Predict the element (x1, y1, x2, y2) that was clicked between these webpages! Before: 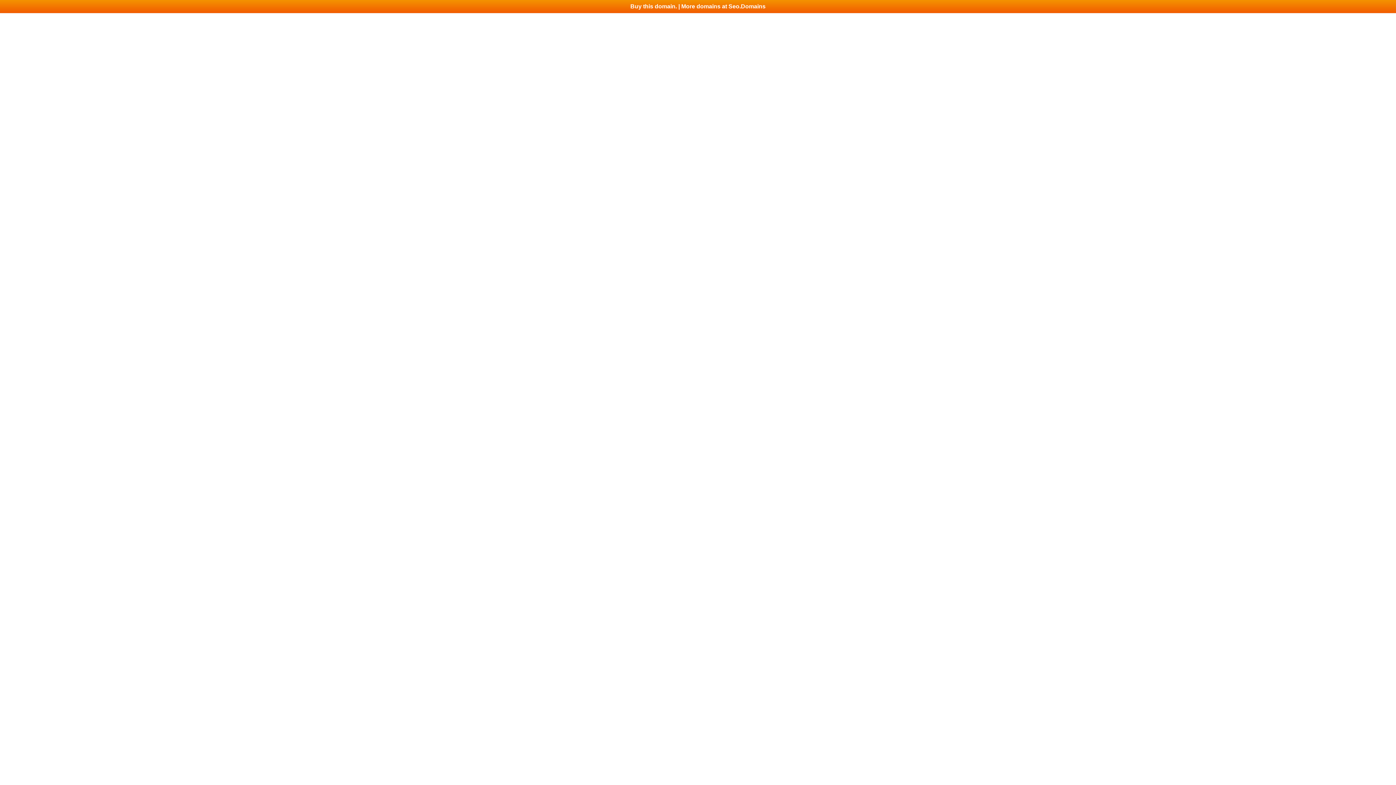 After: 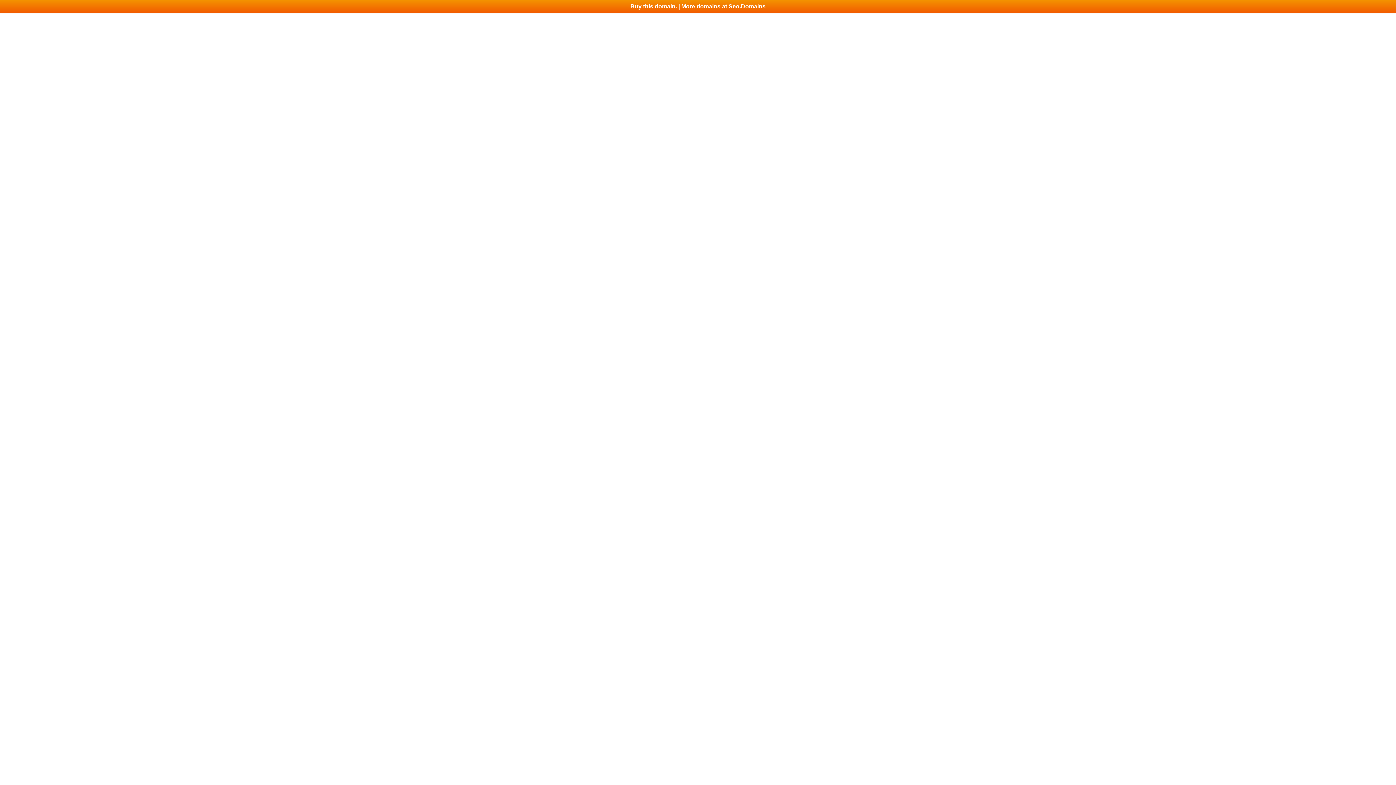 Action: bbox: (0, 0, 1396, 13) label: Buy this domain. | More domains at Seo.Domains